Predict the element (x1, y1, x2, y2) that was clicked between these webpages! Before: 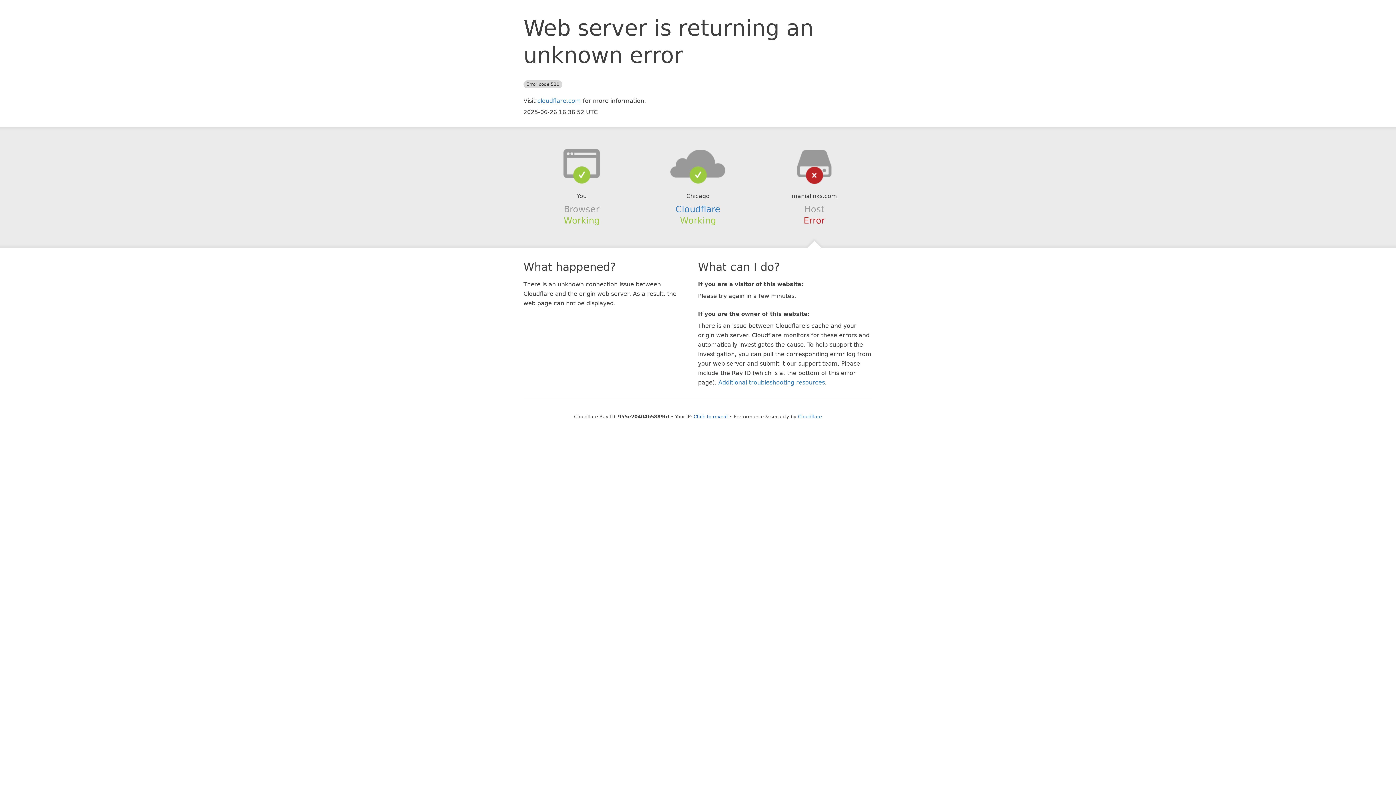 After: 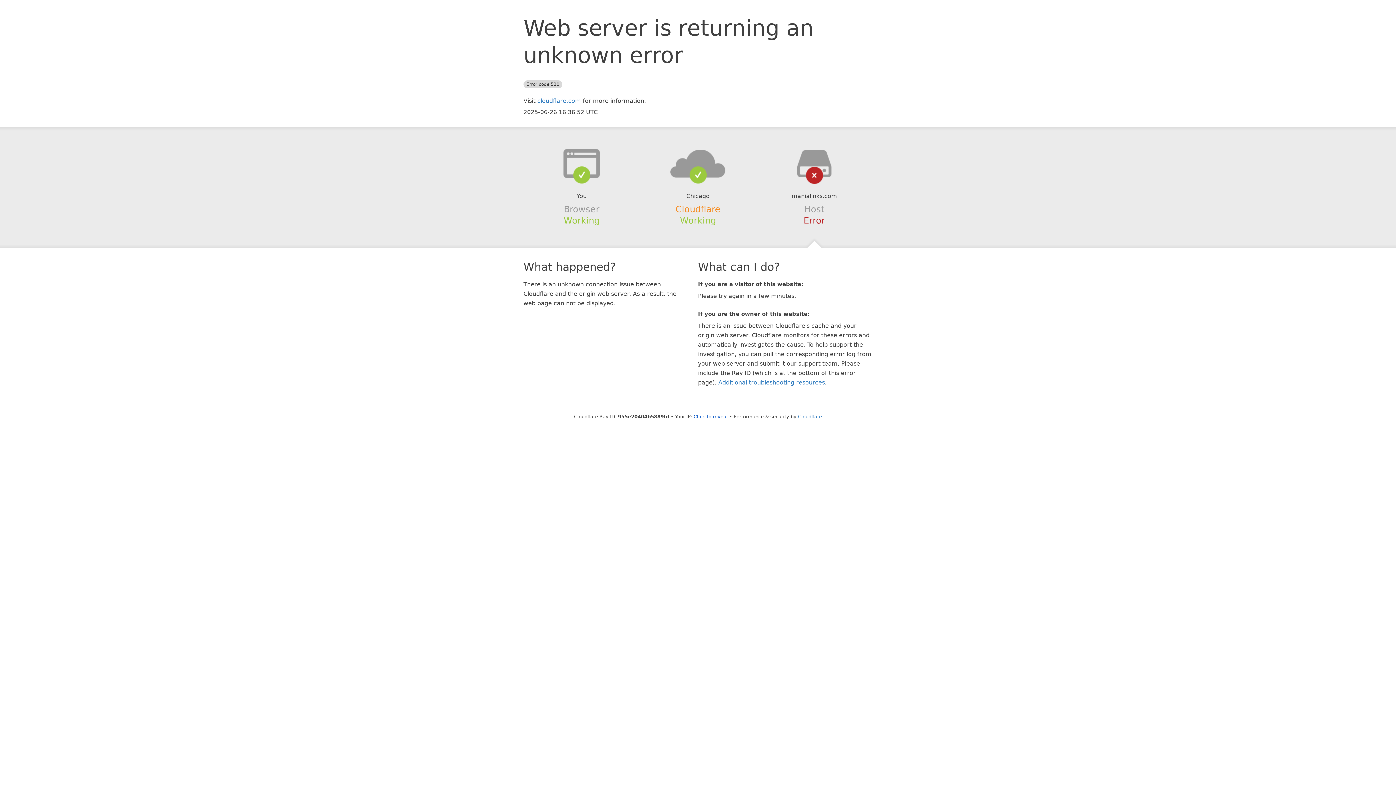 Action: bbox: (675, 204, 720, 214) label: Cloudflare